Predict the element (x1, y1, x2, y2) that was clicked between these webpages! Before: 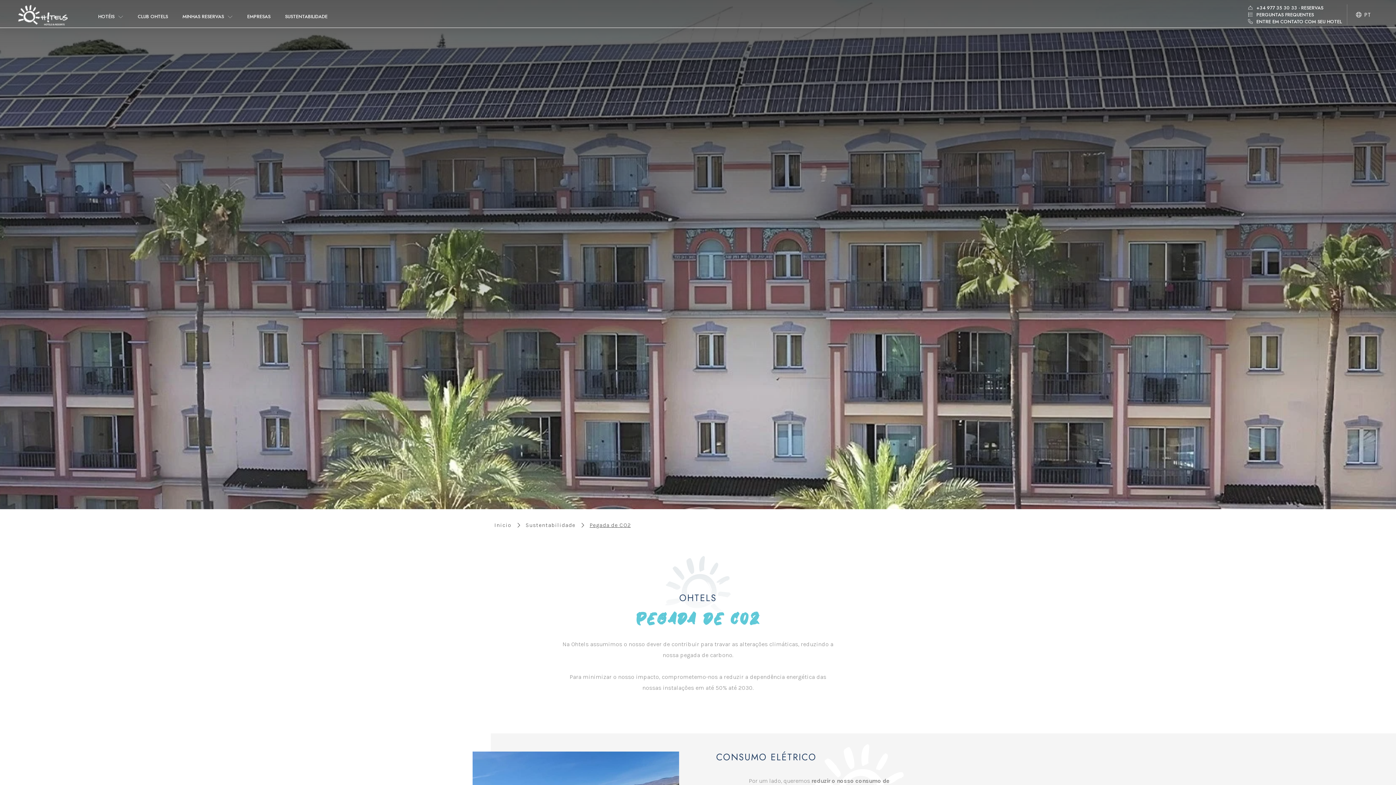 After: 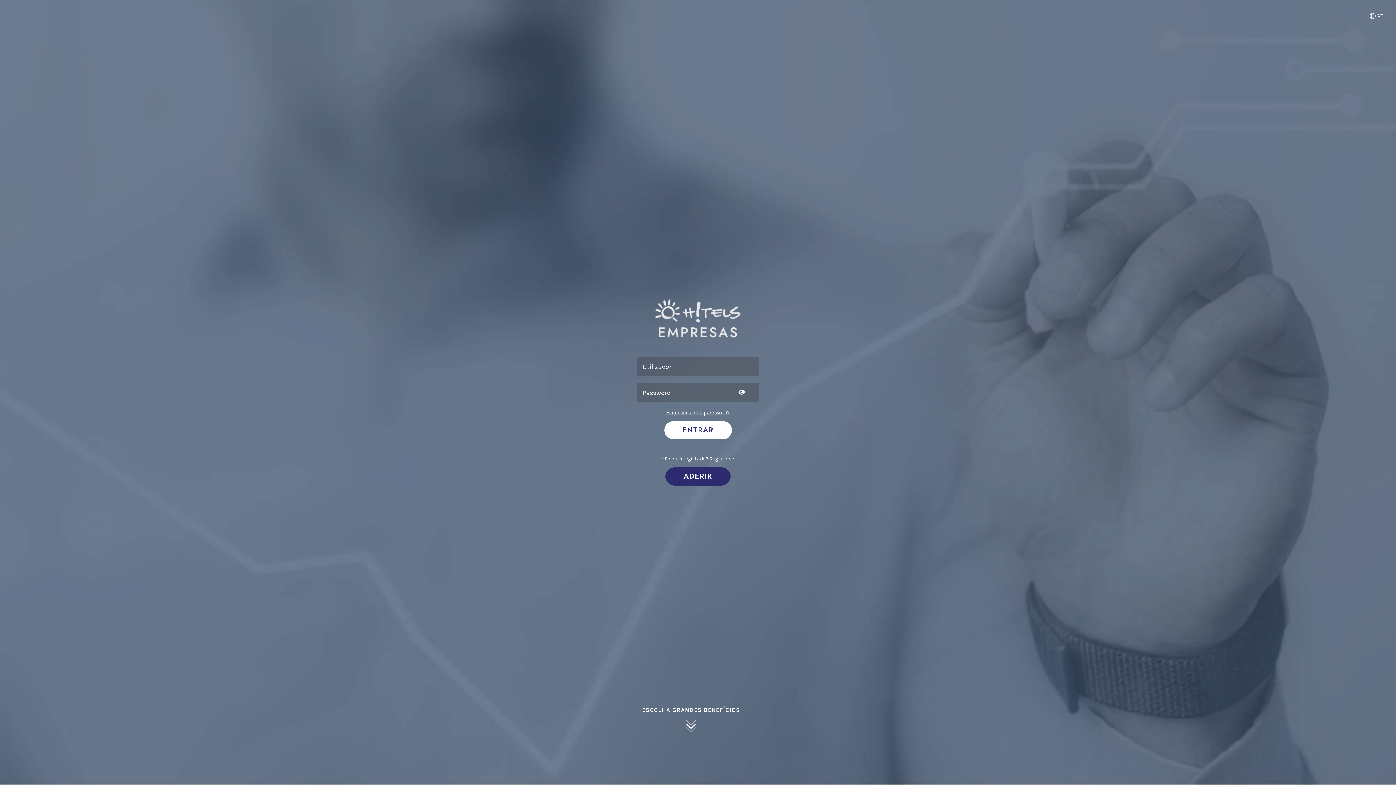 Action: label: EMPRESAS bbox: (247, 12, 270, 19)